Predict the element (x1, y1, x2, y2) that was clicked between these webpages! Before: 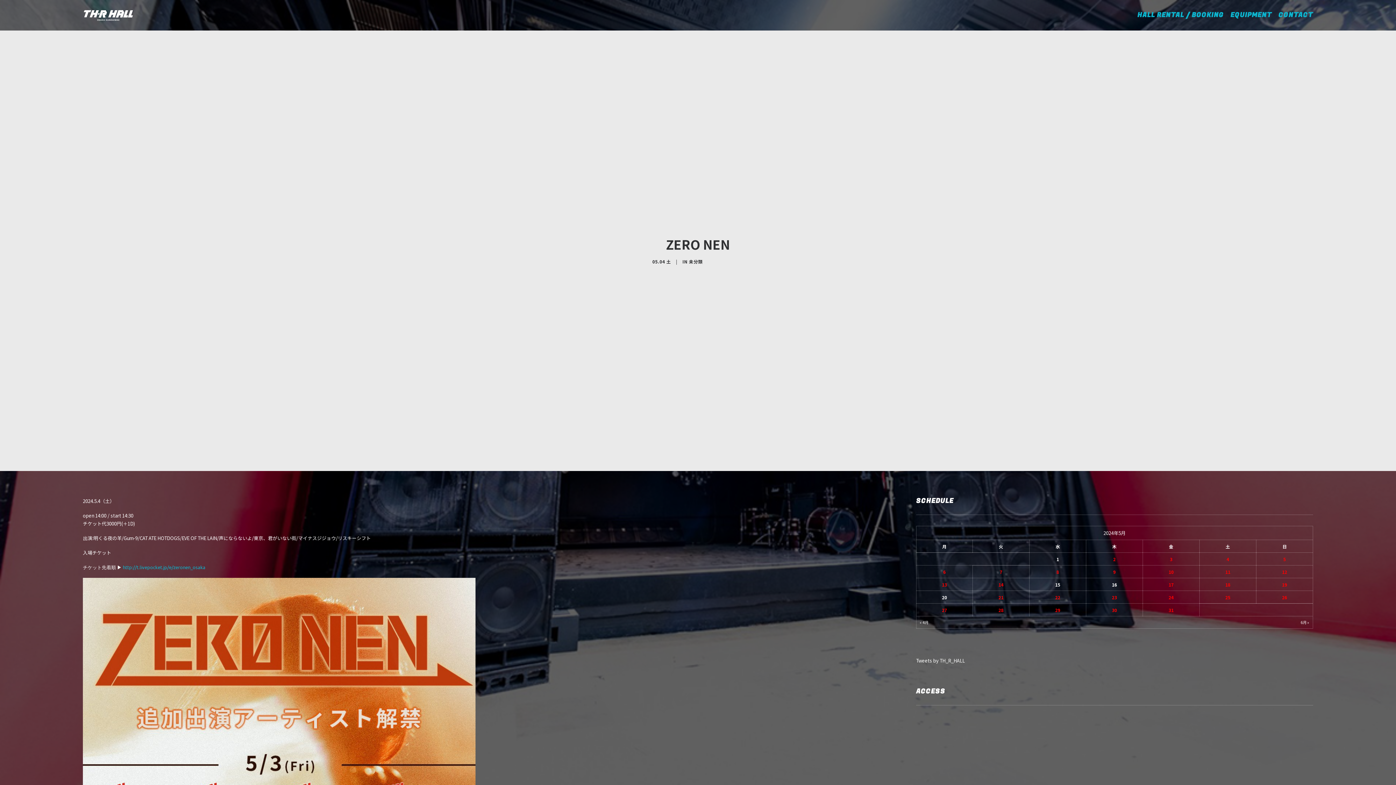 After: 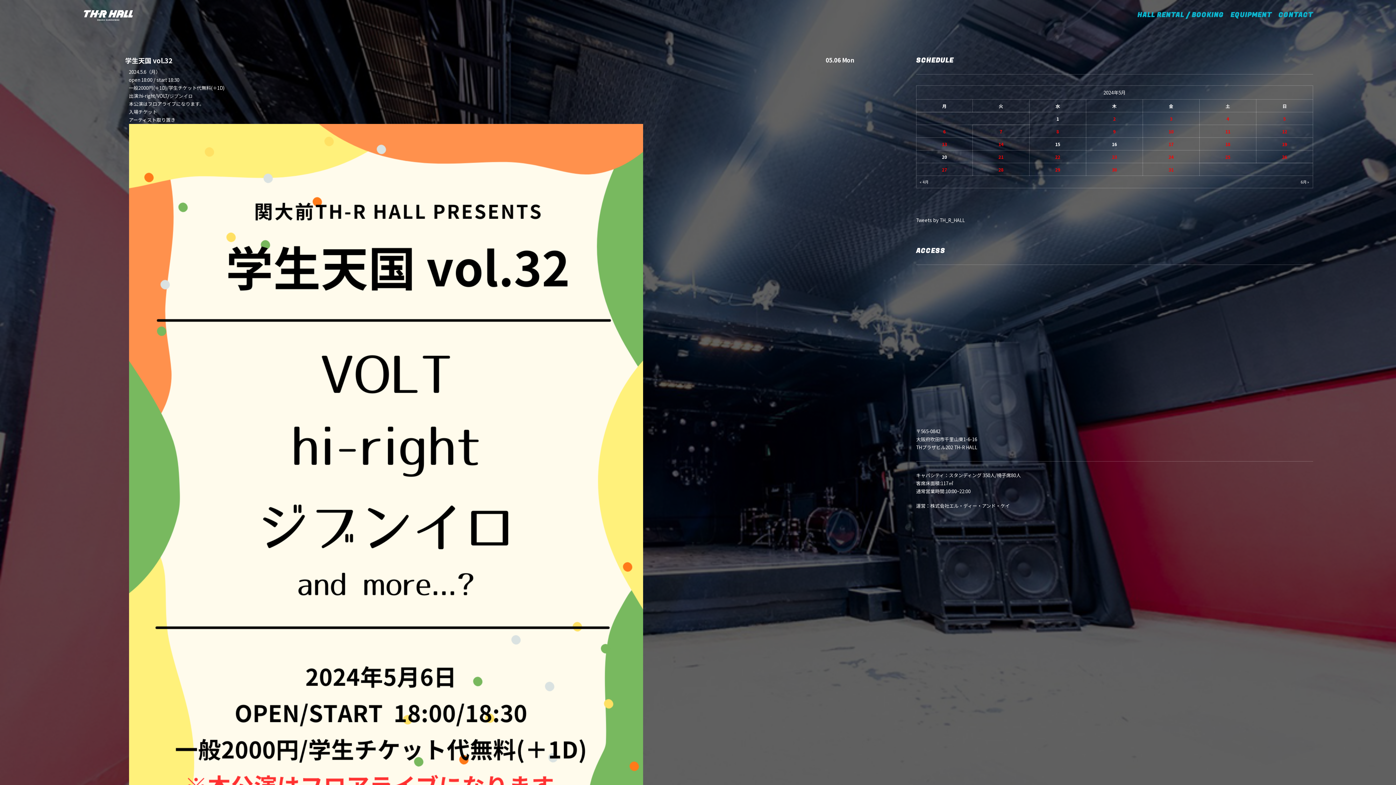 Action: bbox: (943, 569, 946, 575) label: 2024年5月6日 に投稿を公開